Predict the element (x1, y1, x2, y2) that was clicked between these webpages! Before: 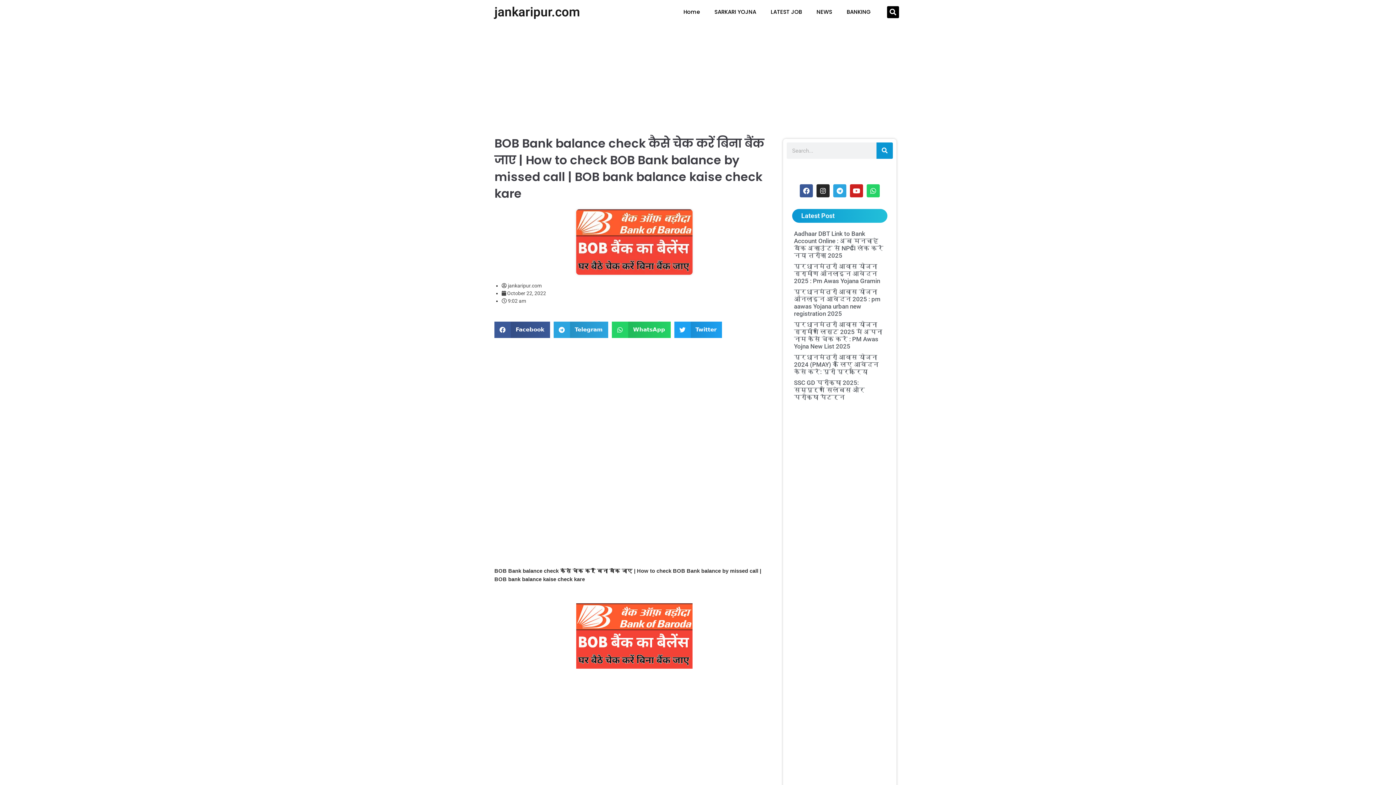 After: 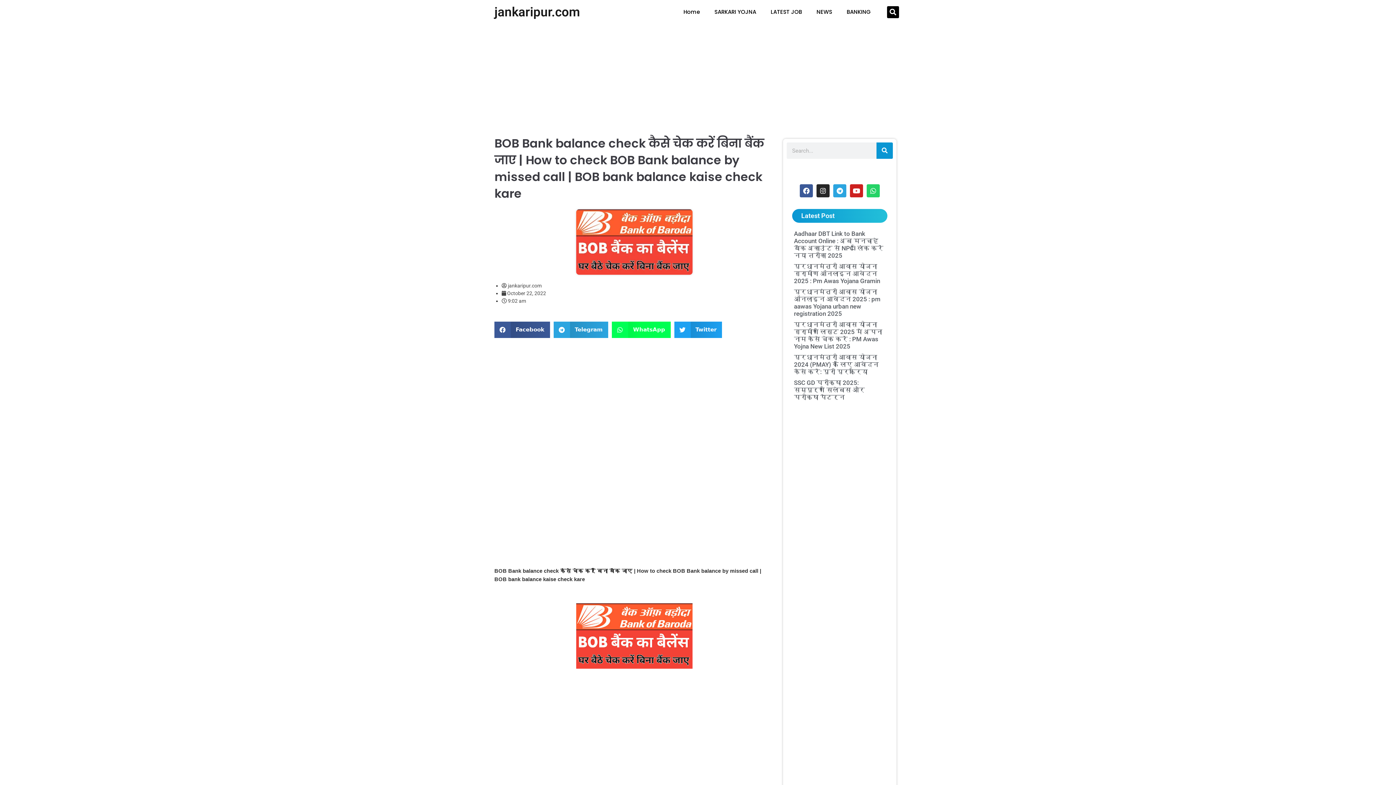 Action: bbox: (612, 321, 670, 338) label: Share on whatsapp